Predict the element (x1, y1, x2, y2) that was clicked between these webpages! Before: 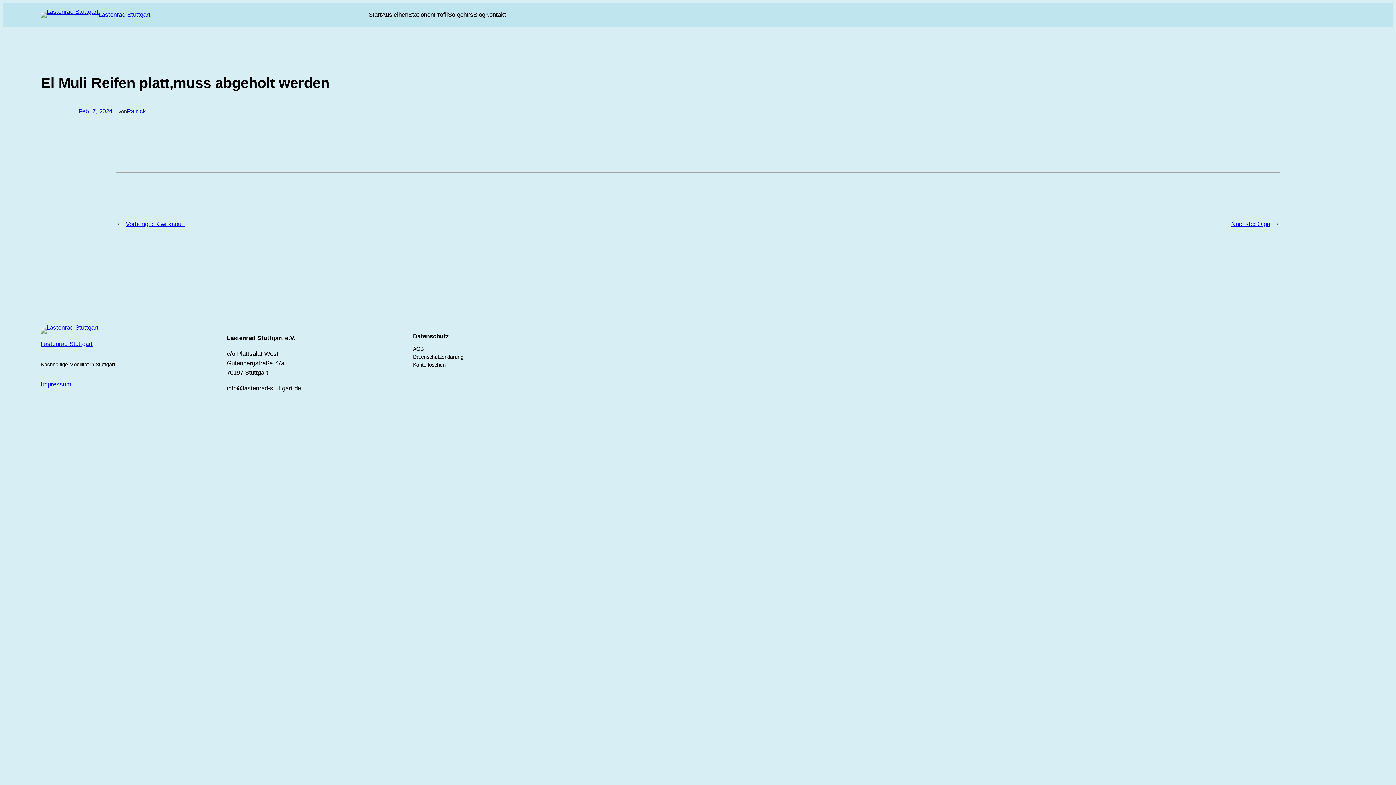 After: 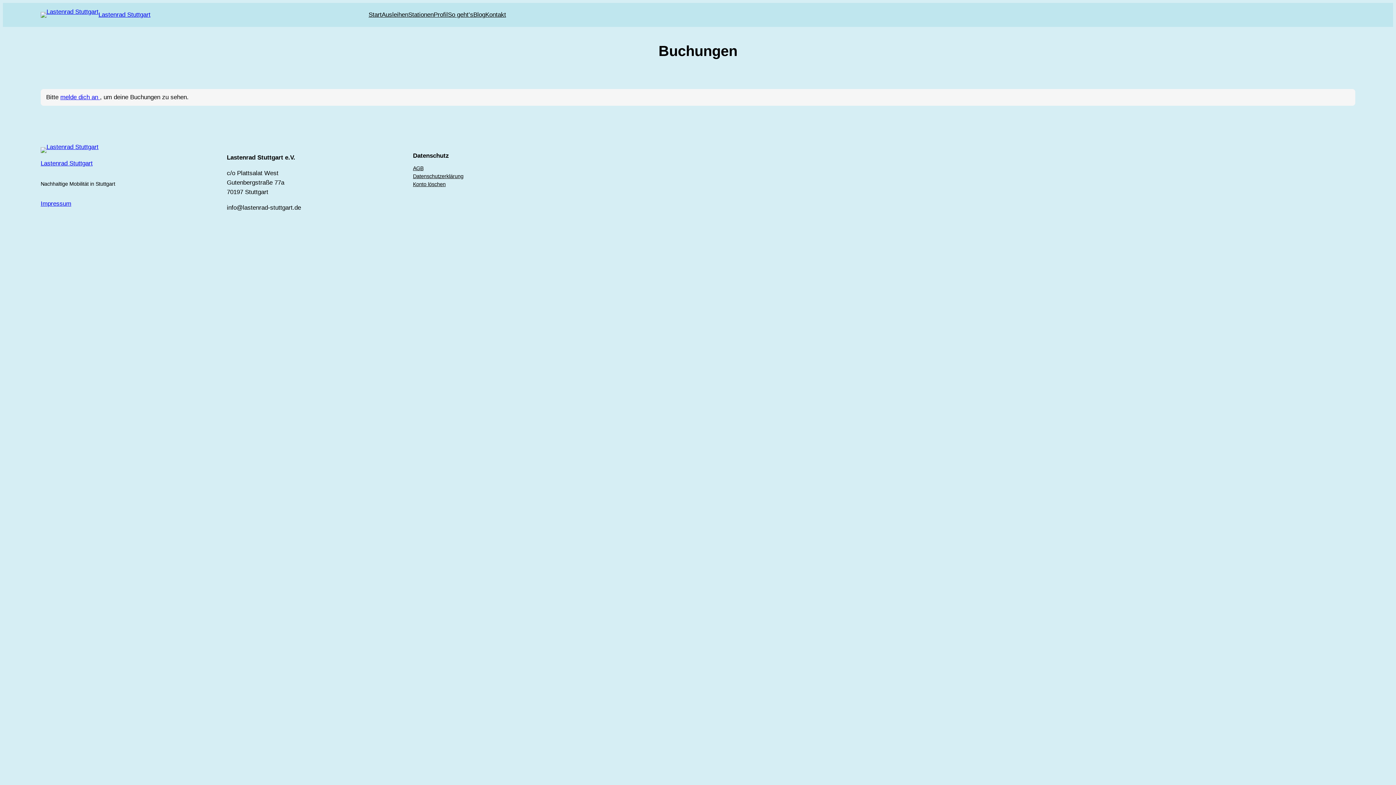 Action: bbox: (433, 10, 448, 19) label: Profil